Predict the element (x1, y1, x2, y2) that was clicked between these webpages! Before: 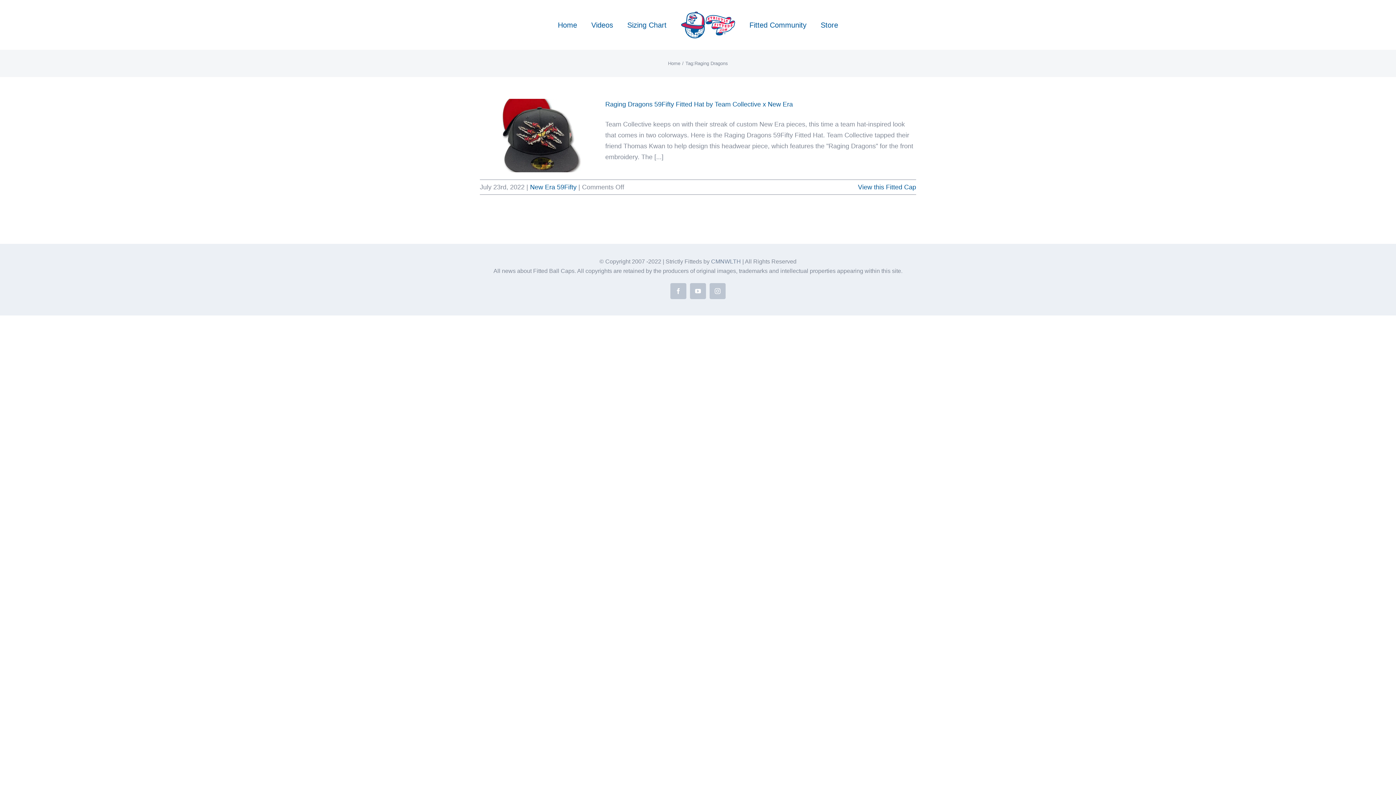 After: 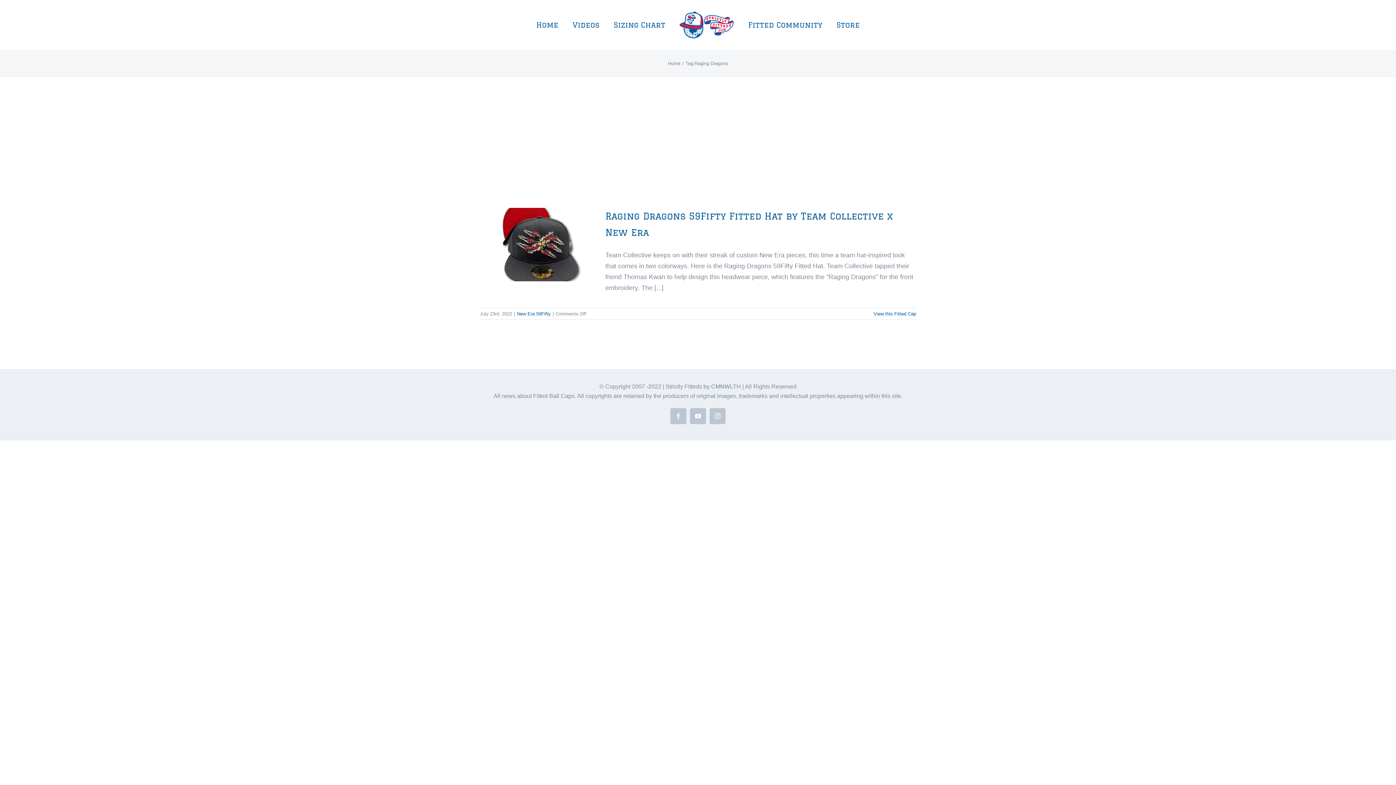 Action: bbox: (690, 283, 706, 299) label: YouTube